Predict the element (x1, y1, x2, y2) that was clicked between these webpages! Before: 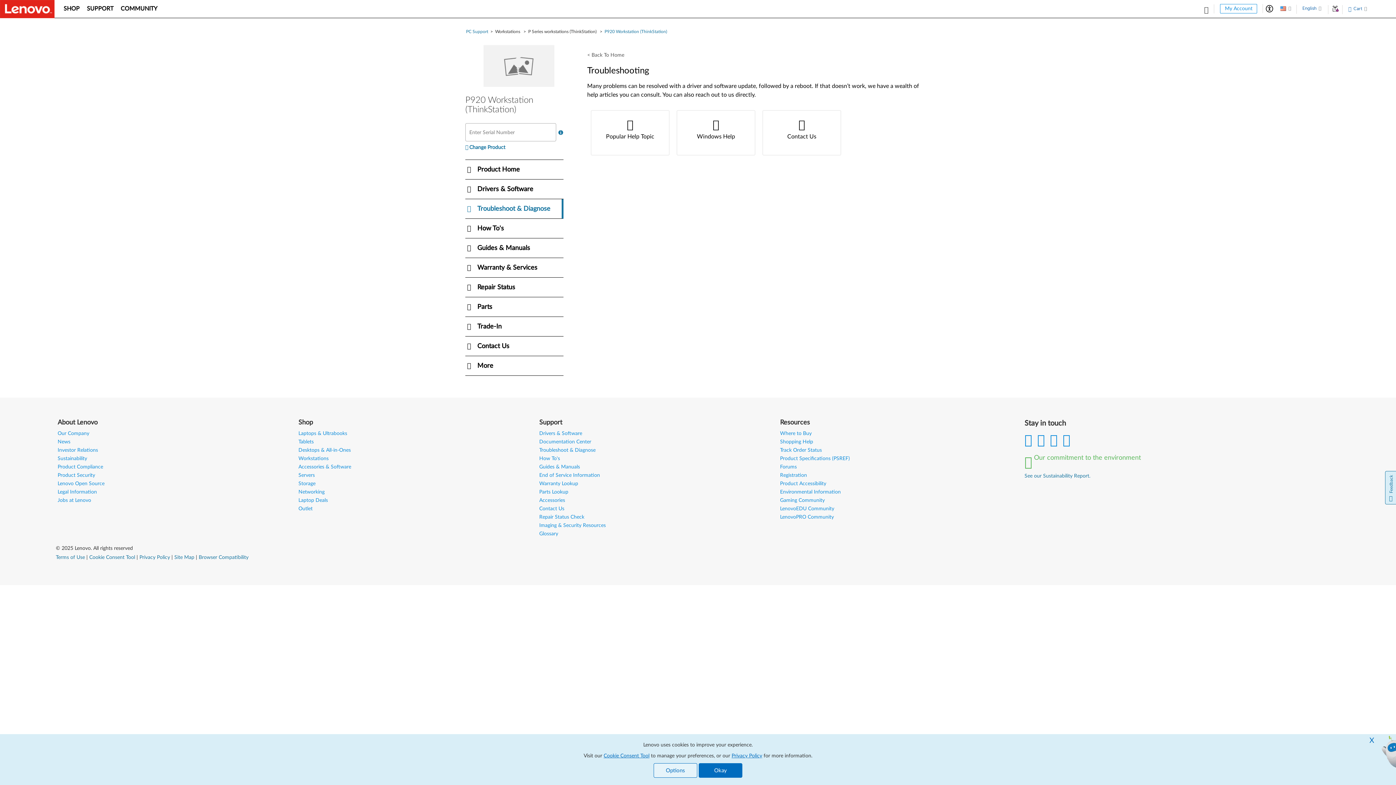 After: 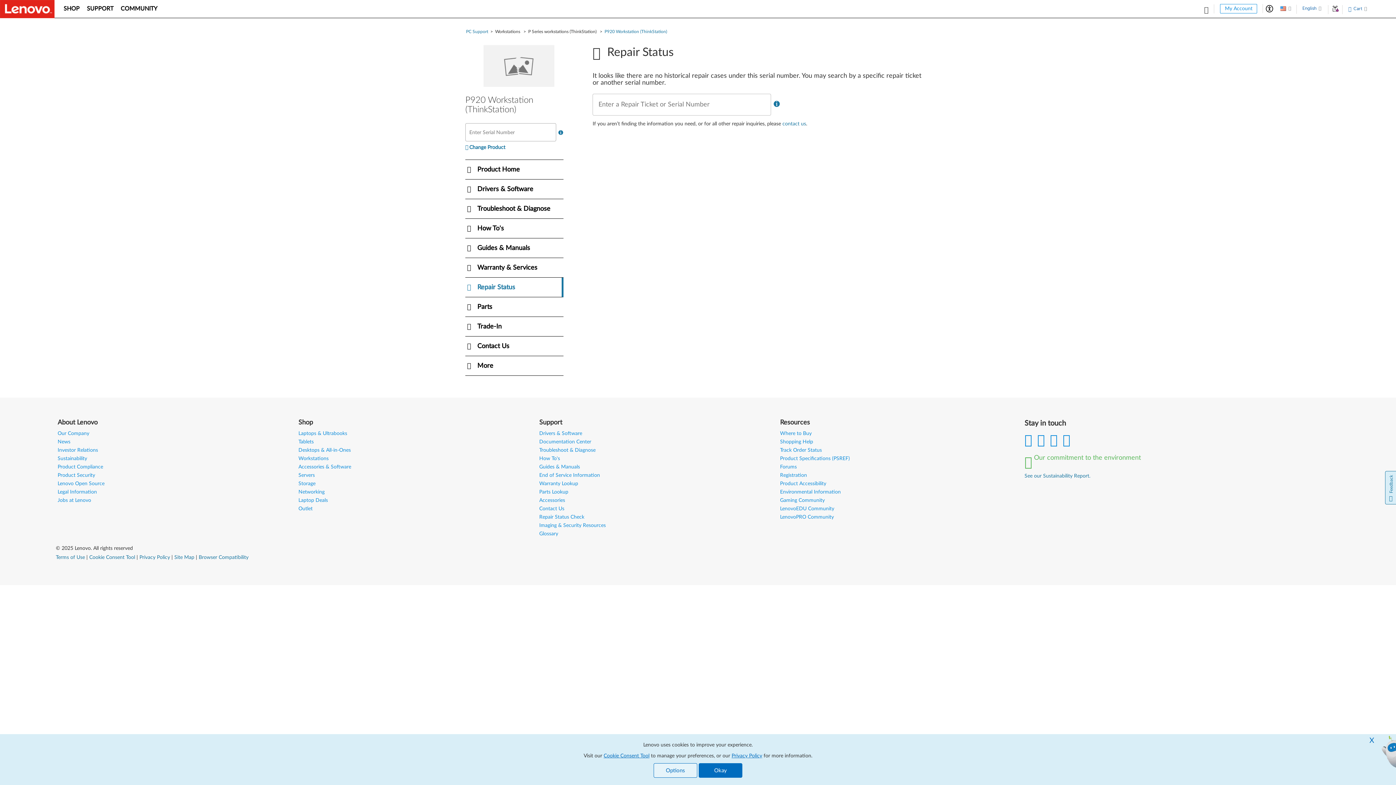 Action: label:  Repair Status bbox: (465, 277, 563, 297)